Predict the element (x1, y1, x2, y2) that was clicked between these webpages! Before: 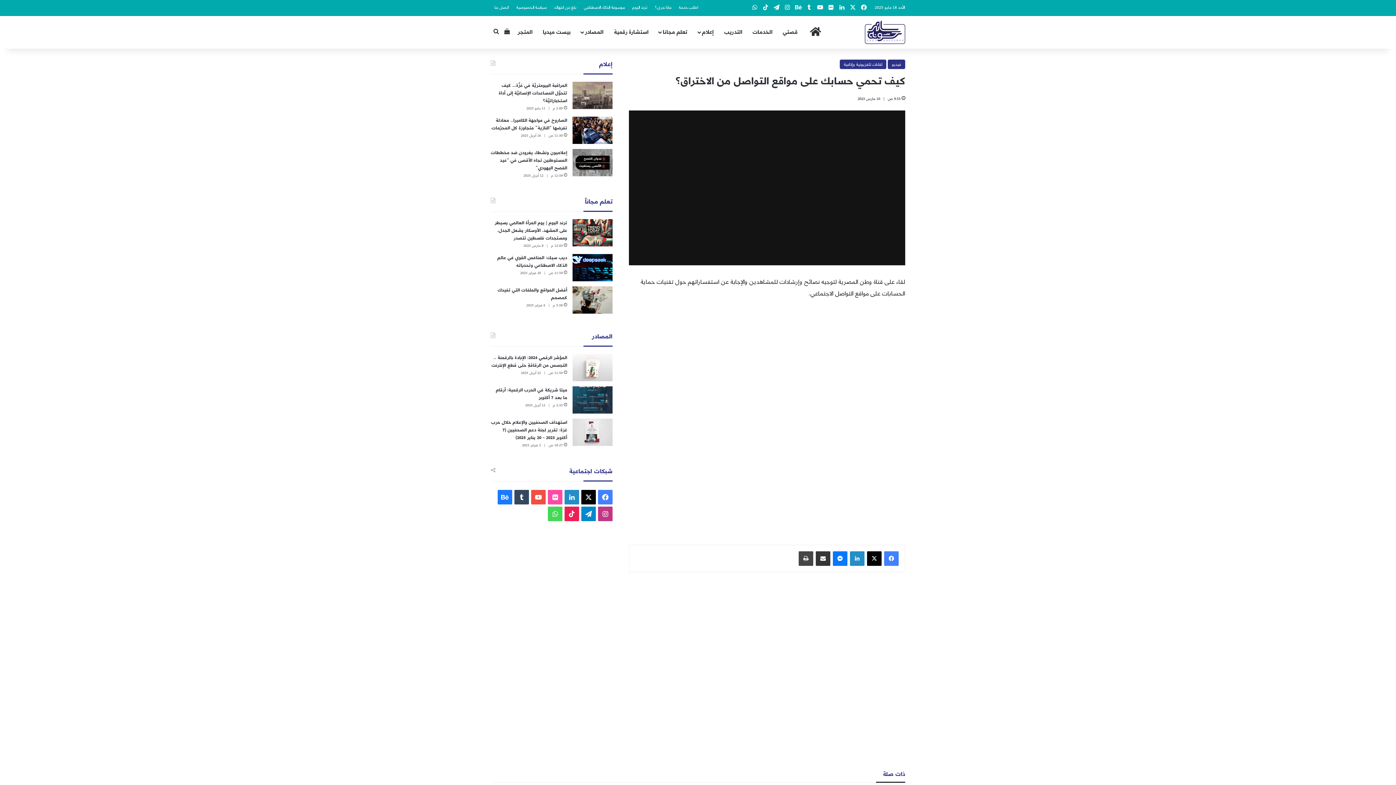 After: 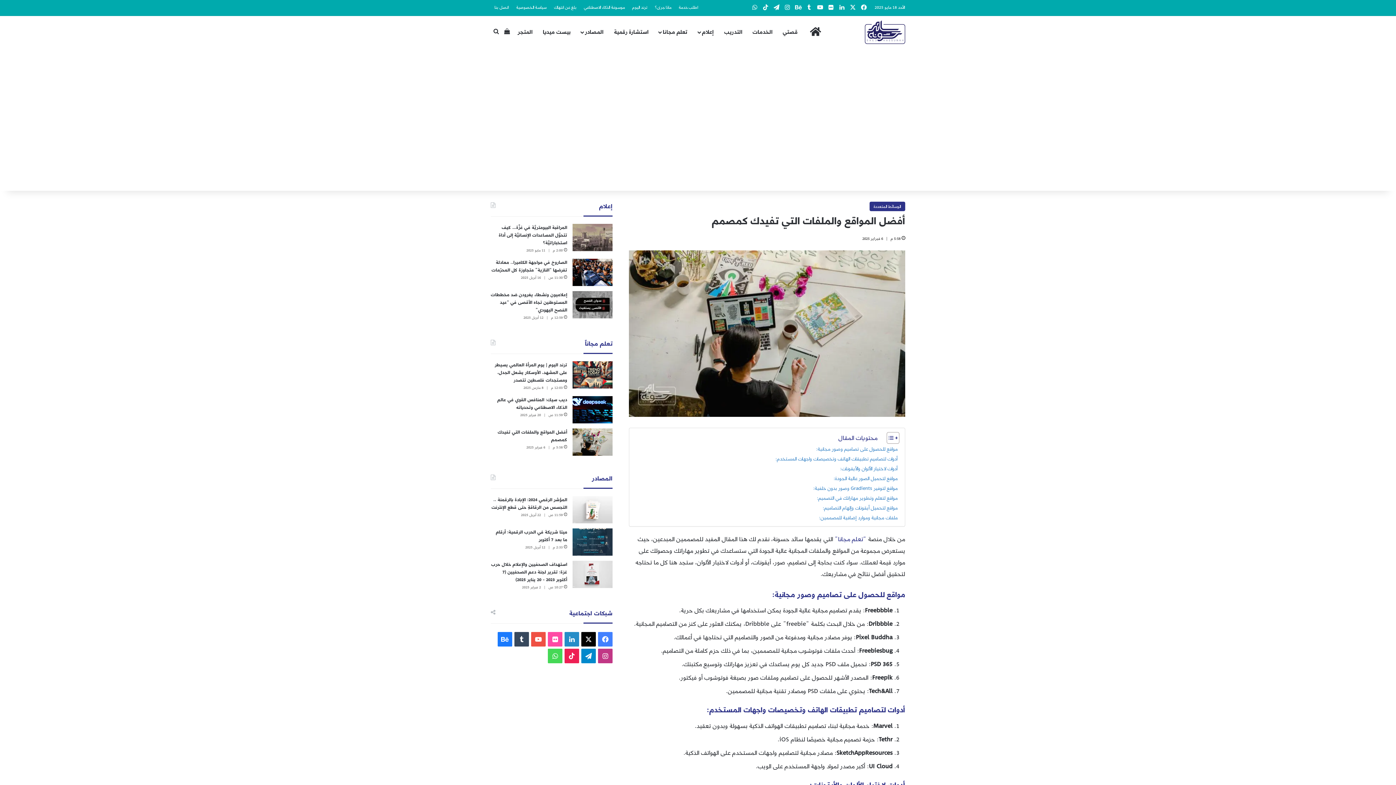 Action: bbox: (497, 285, 567, 302) label: أفضل المواقع والملفات التي تفيدك كمصمم